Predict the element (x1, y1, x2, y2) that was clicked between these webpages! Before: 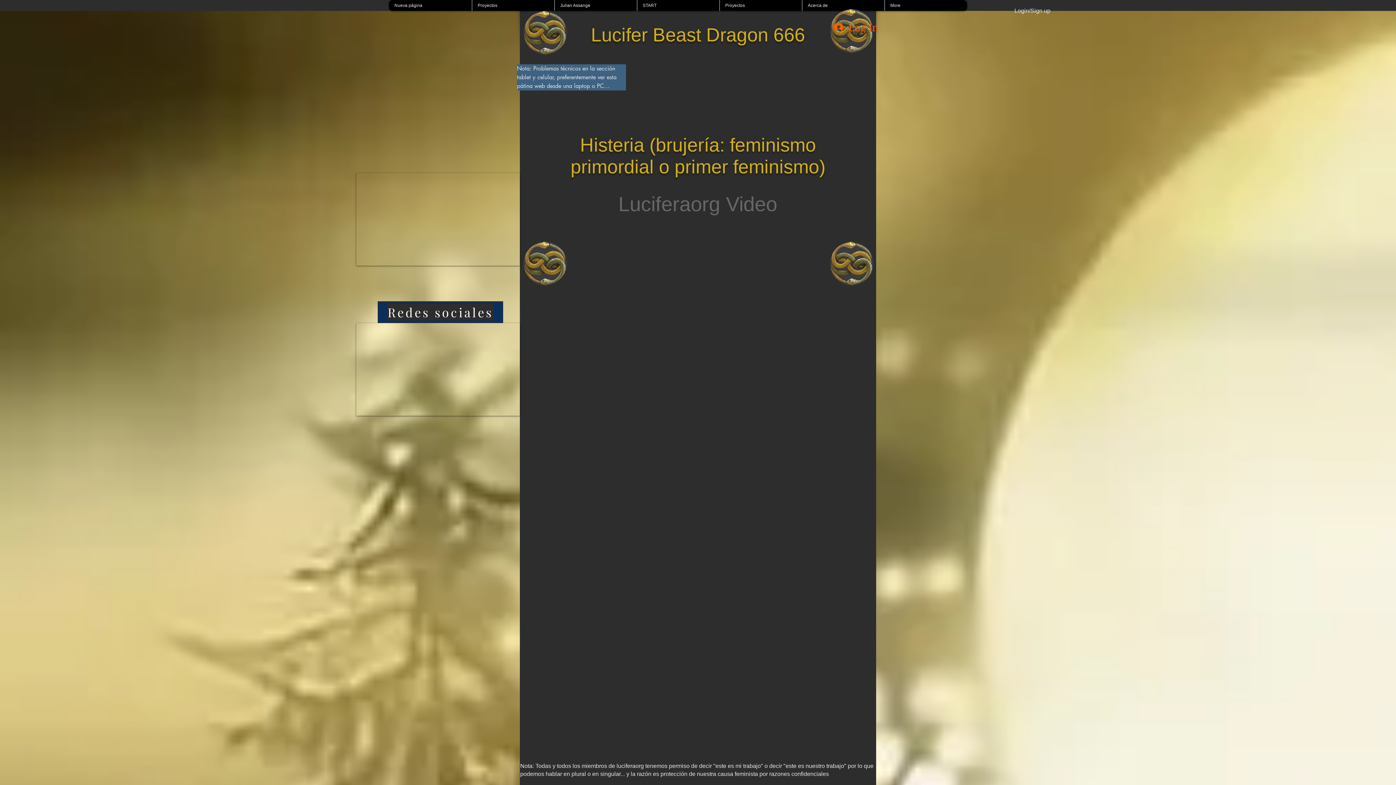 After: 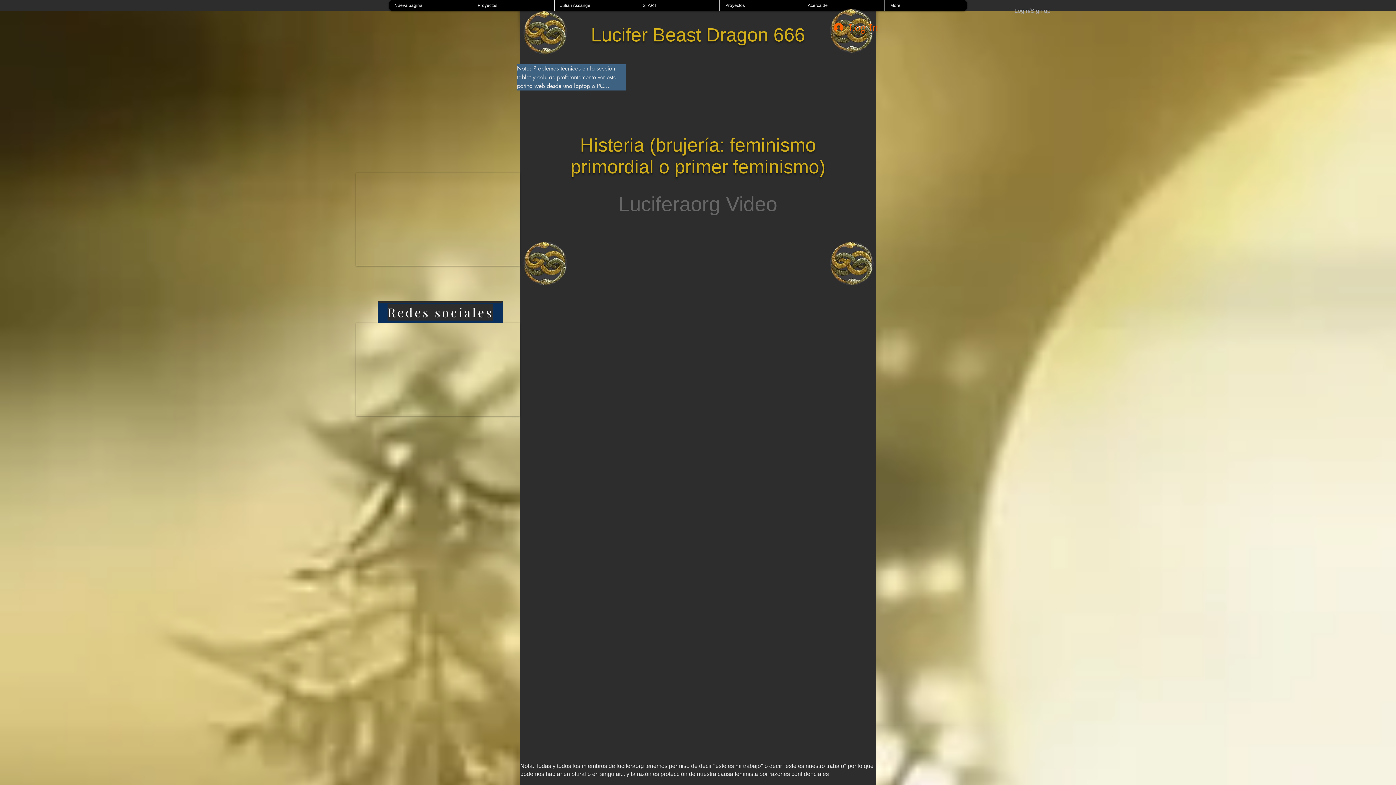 Action: label: Login/Sign up bbox: (1000, 6, 1065, 14)